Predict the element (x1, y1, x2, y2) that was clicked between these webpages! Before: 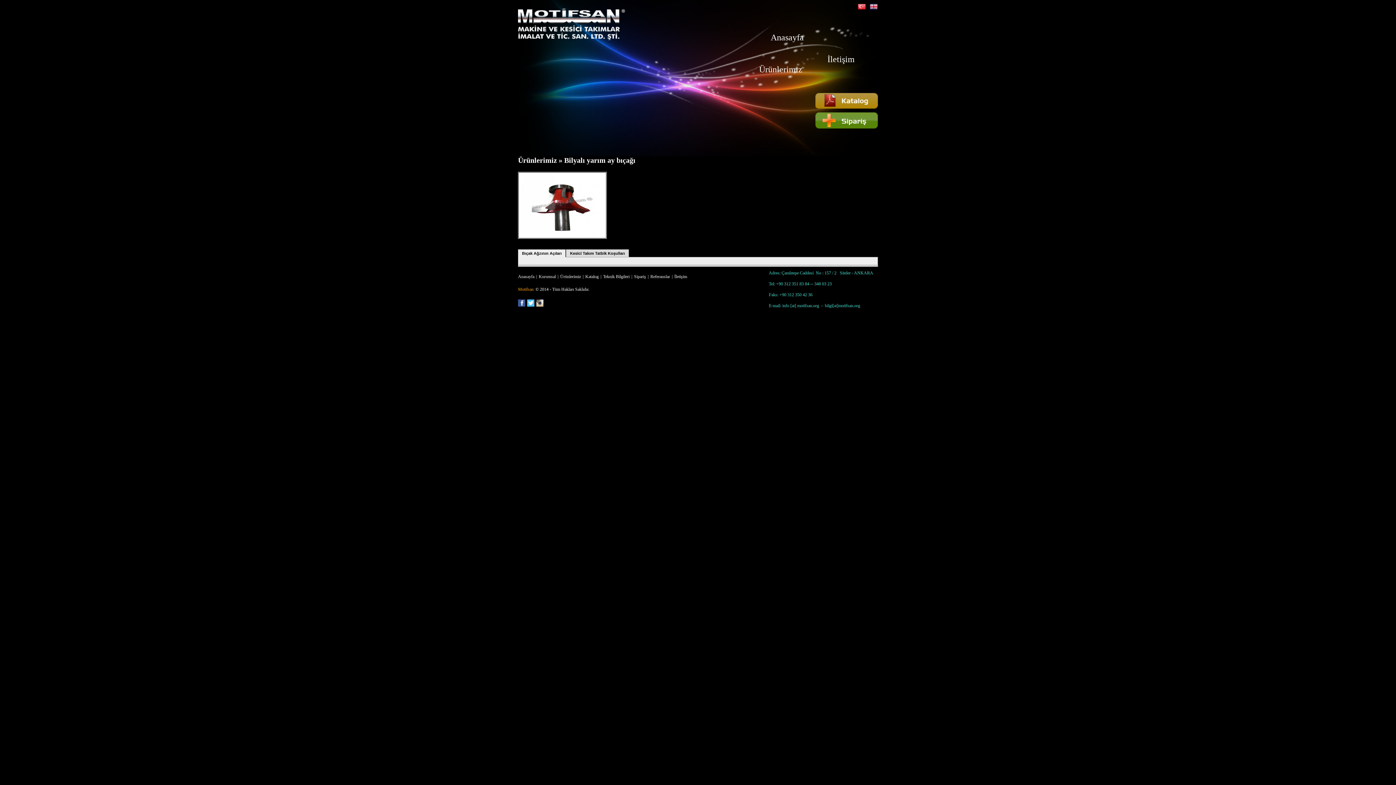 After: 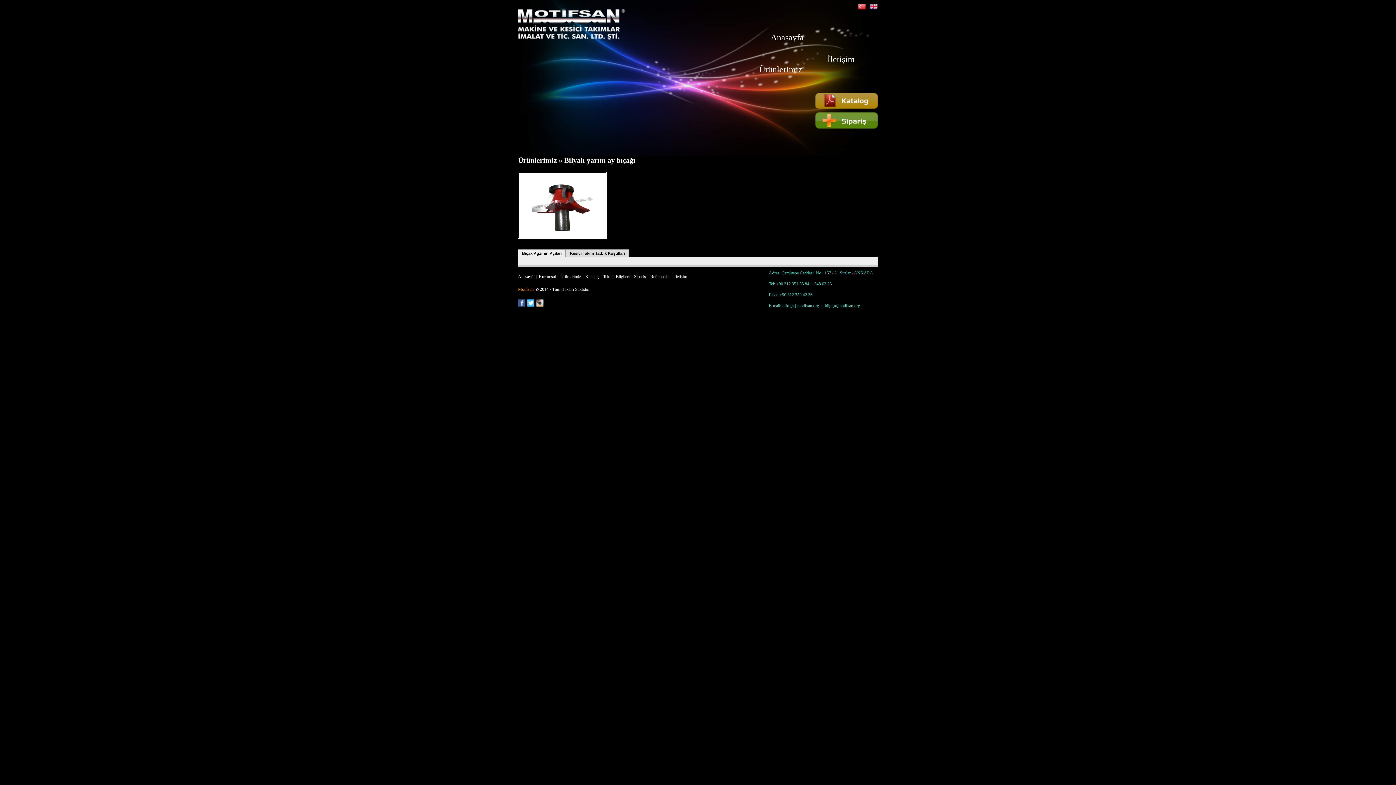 Action: bbox: (648, 274, 648, 279) label: |